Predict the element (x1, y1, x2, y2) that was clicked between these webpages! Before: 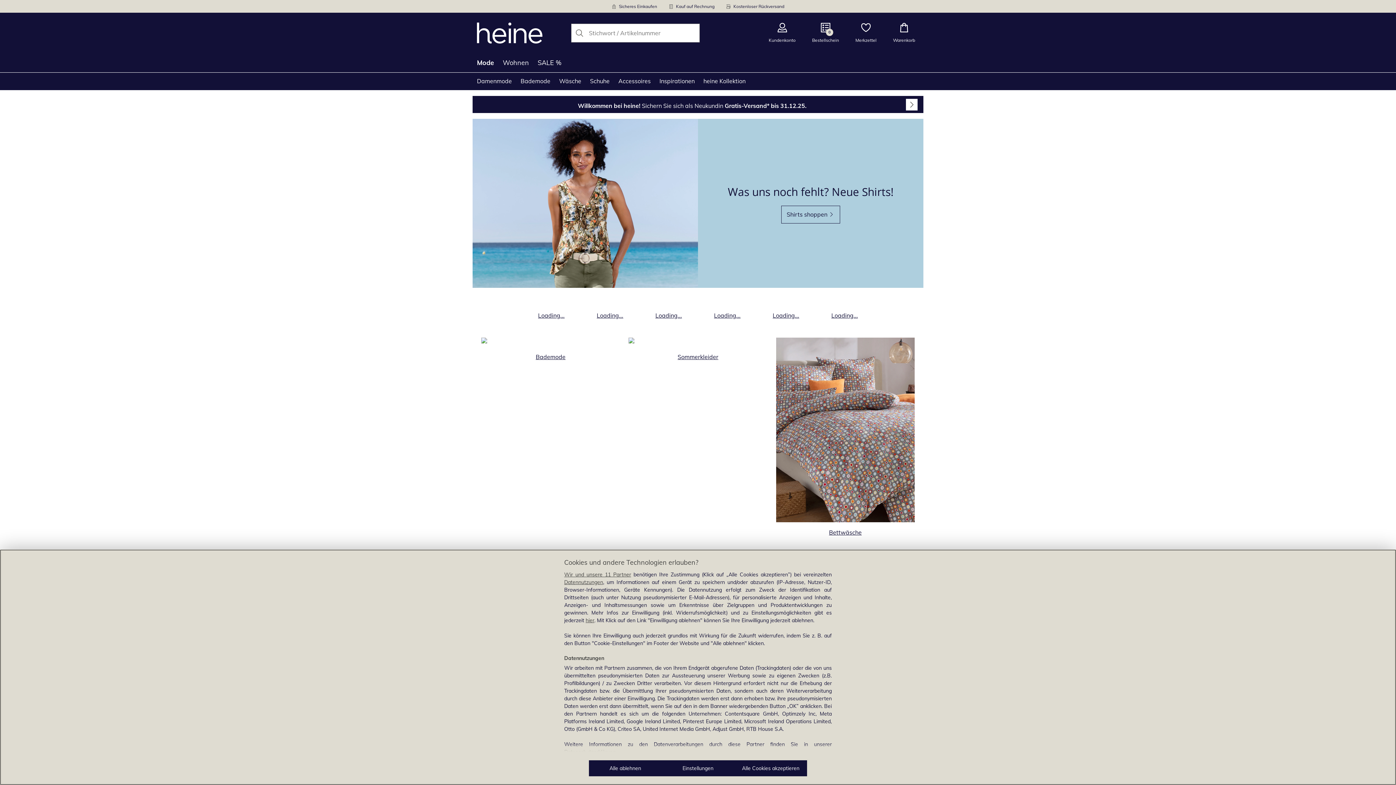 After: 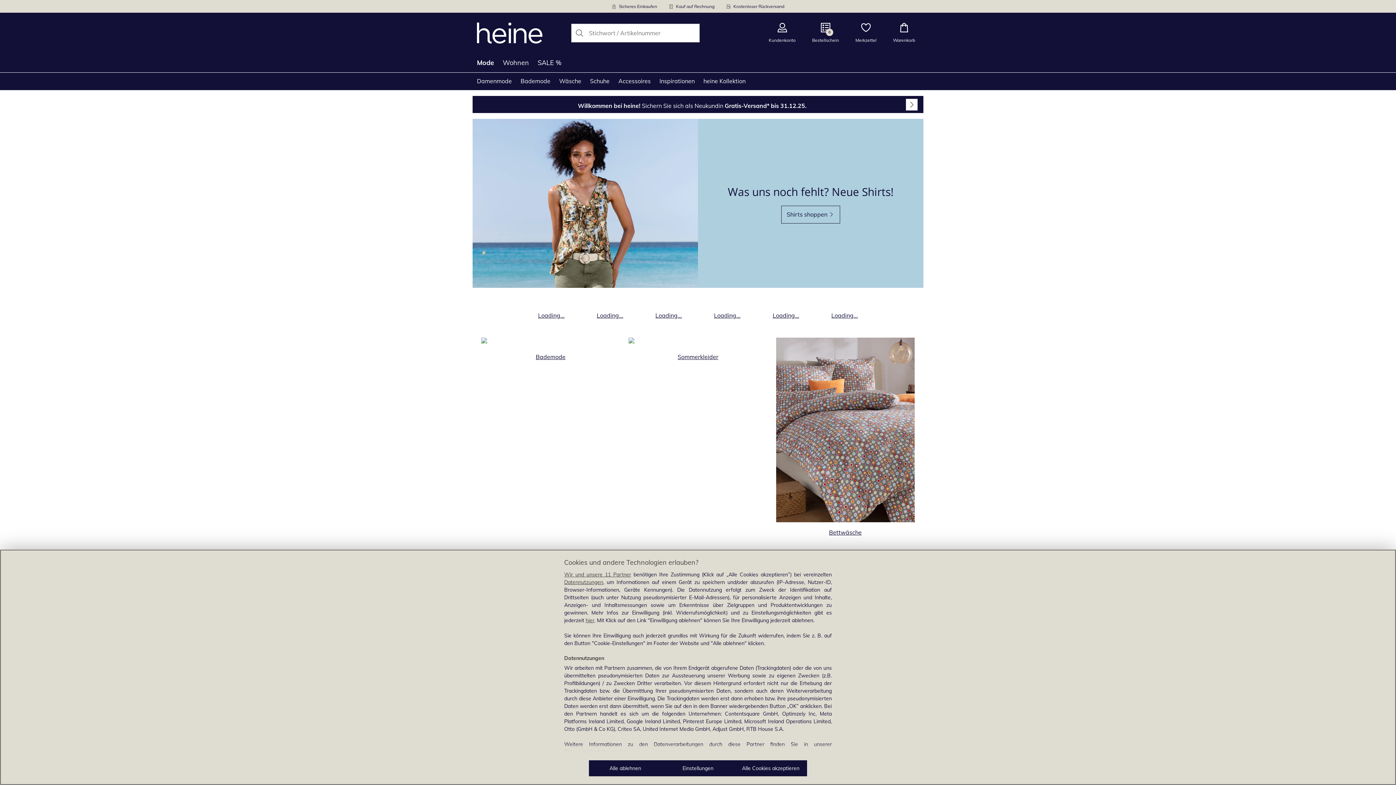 Action: bbox: (526, 305, 576, 320) label: Produktkategorie Loading... öffnen